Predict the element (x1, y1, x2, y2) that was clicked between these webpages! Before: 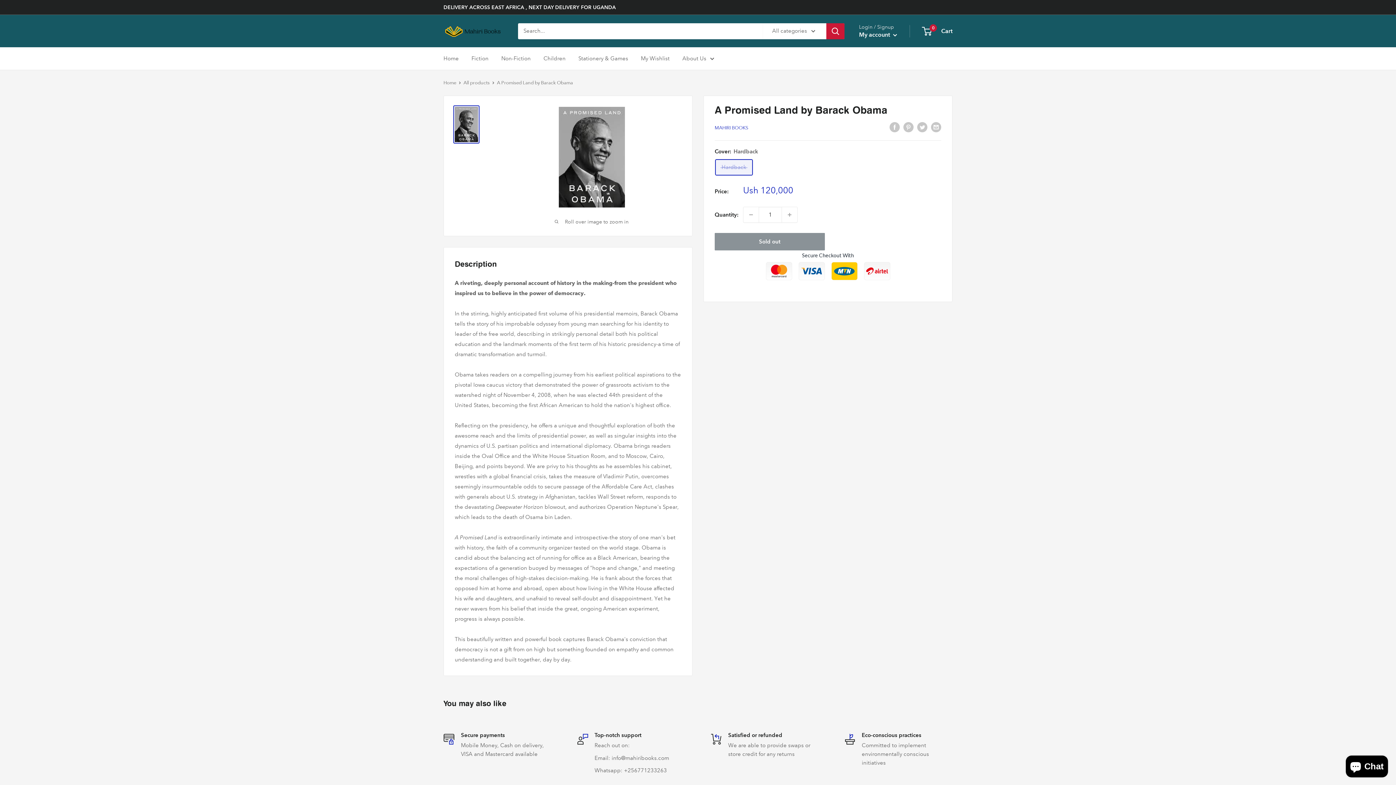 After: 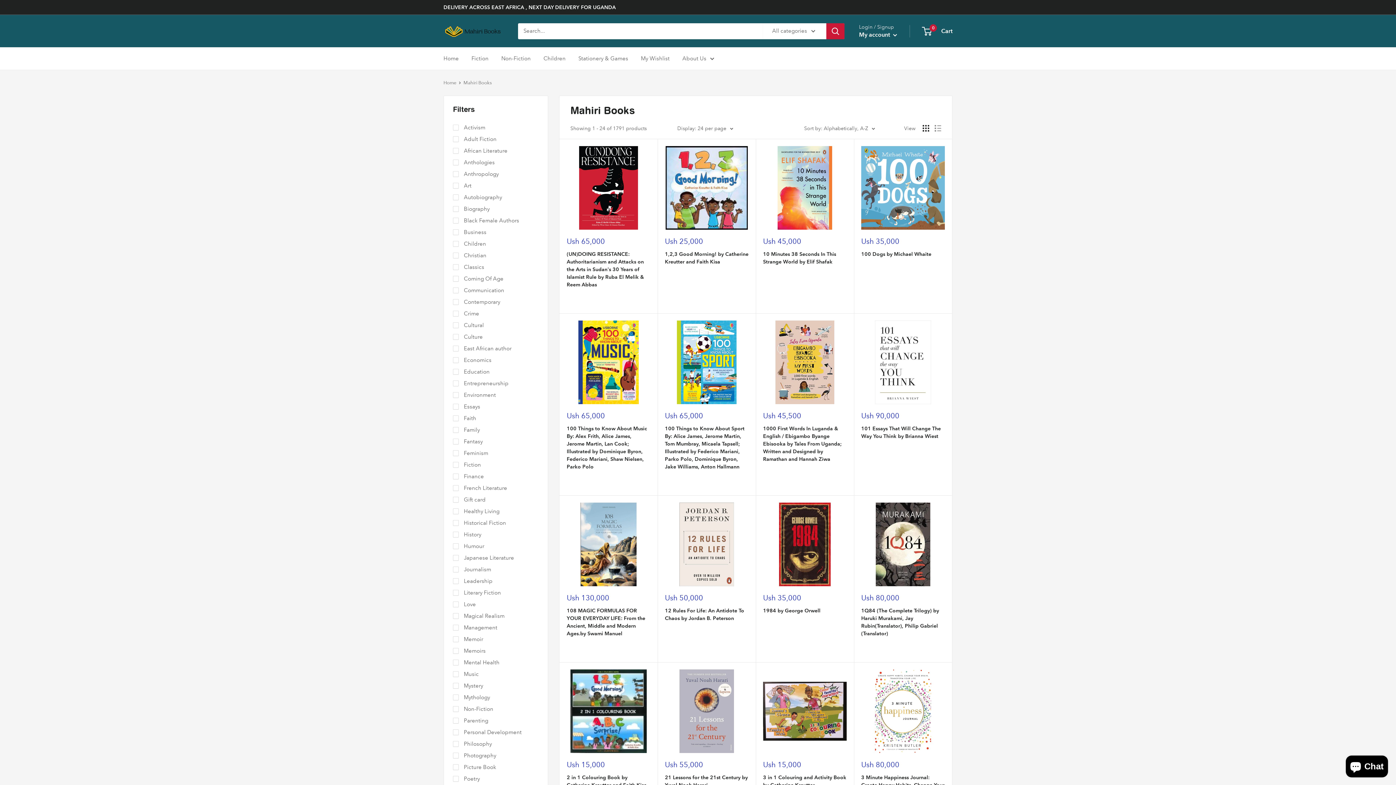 Action: bbox: (714, 125, 748, 130) label: MAHIRI BOOKS